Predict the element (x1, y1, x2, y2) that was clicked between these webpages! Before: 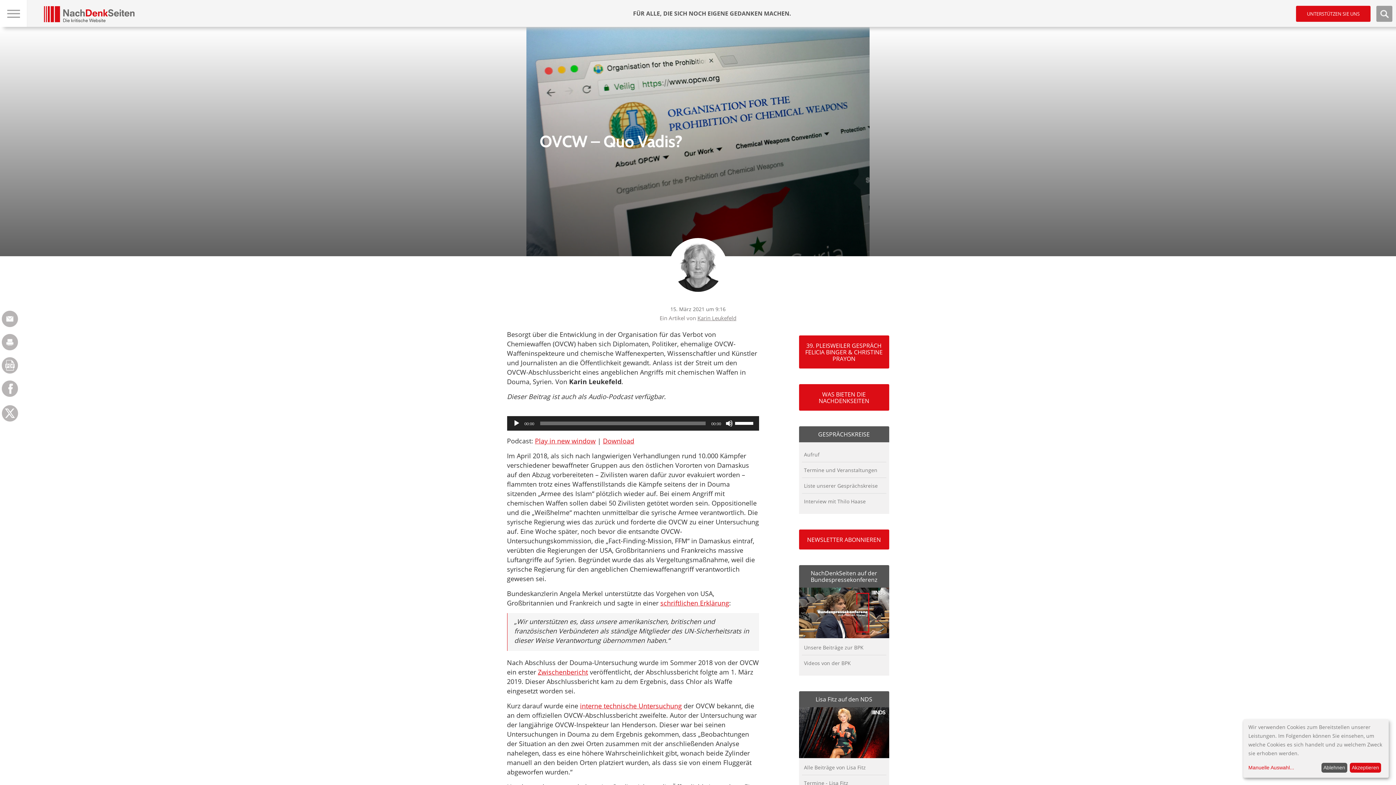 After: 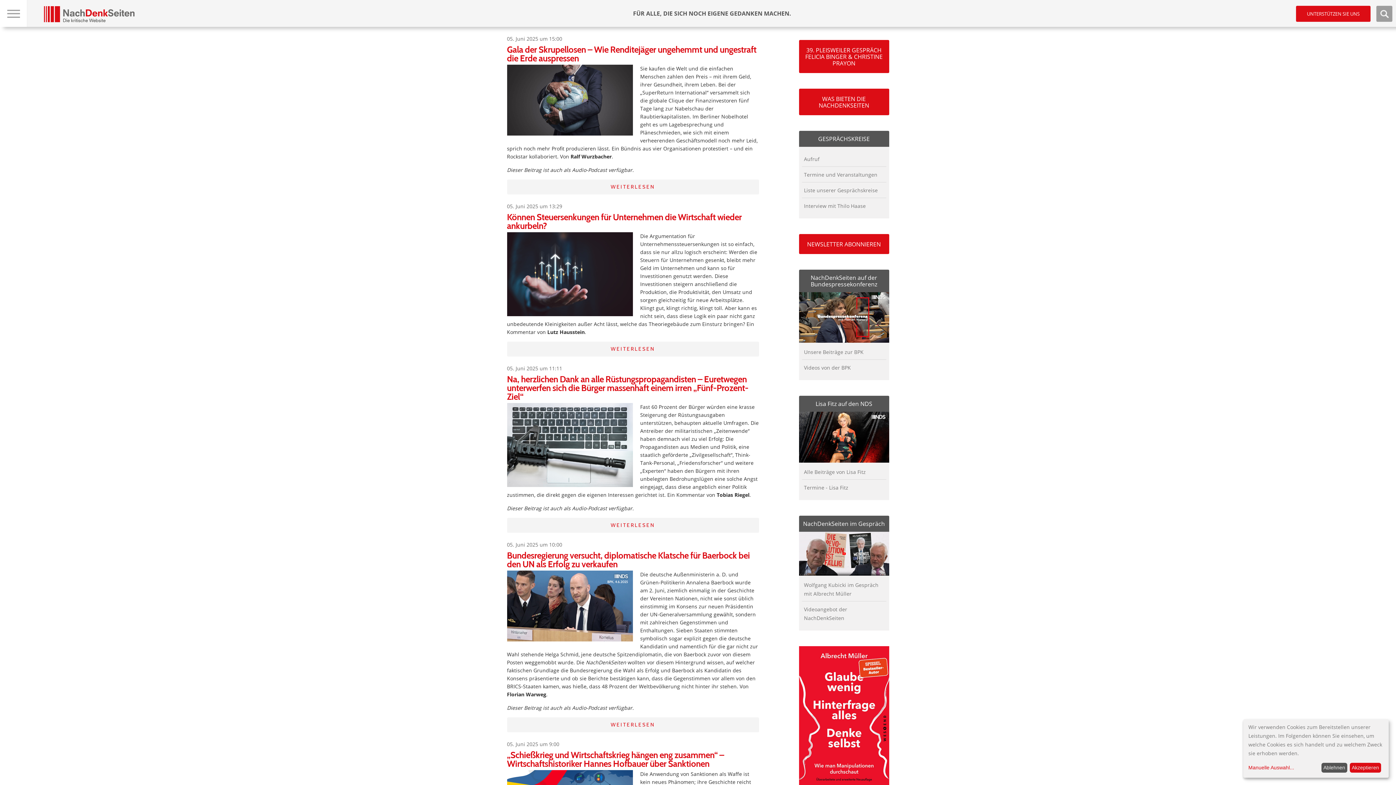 Action: bbox: (44, 17, 134, 23)